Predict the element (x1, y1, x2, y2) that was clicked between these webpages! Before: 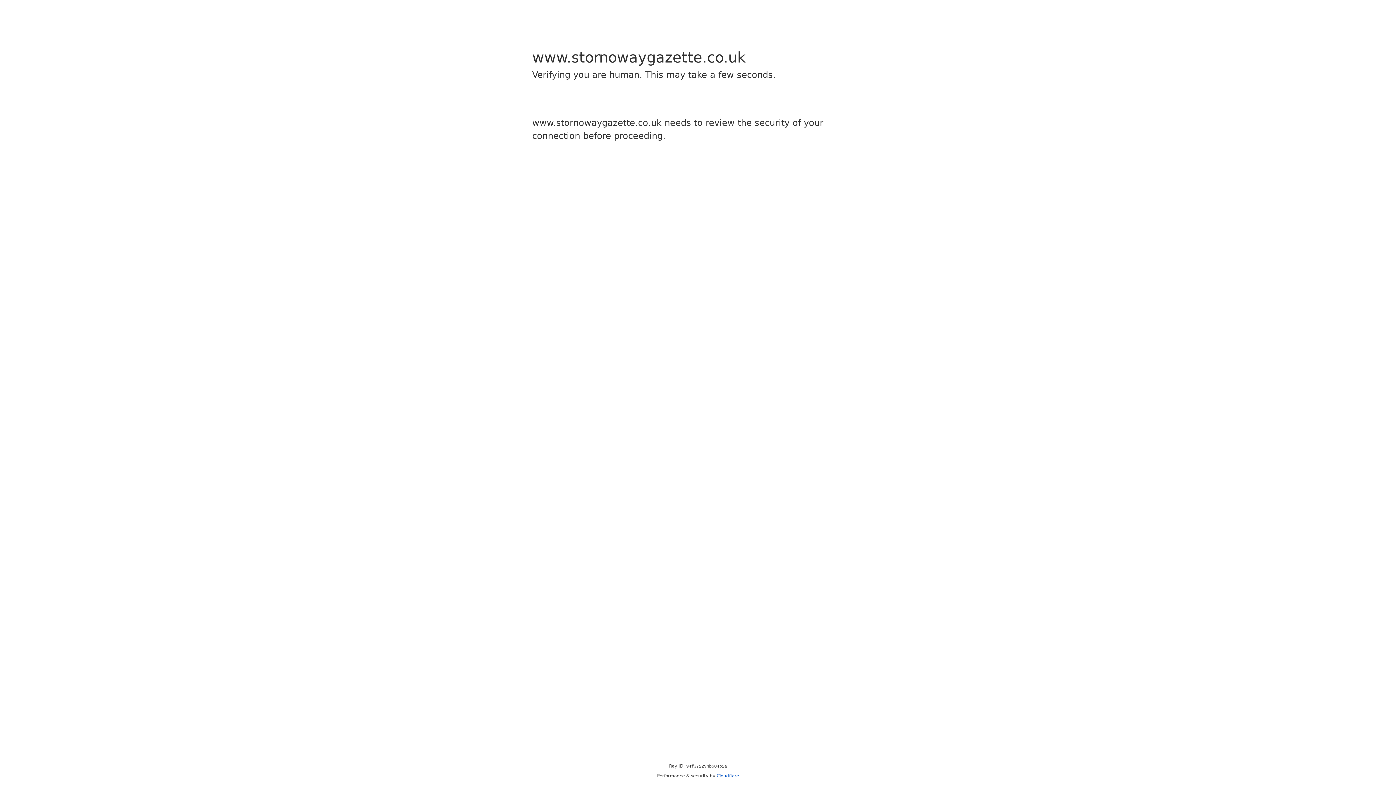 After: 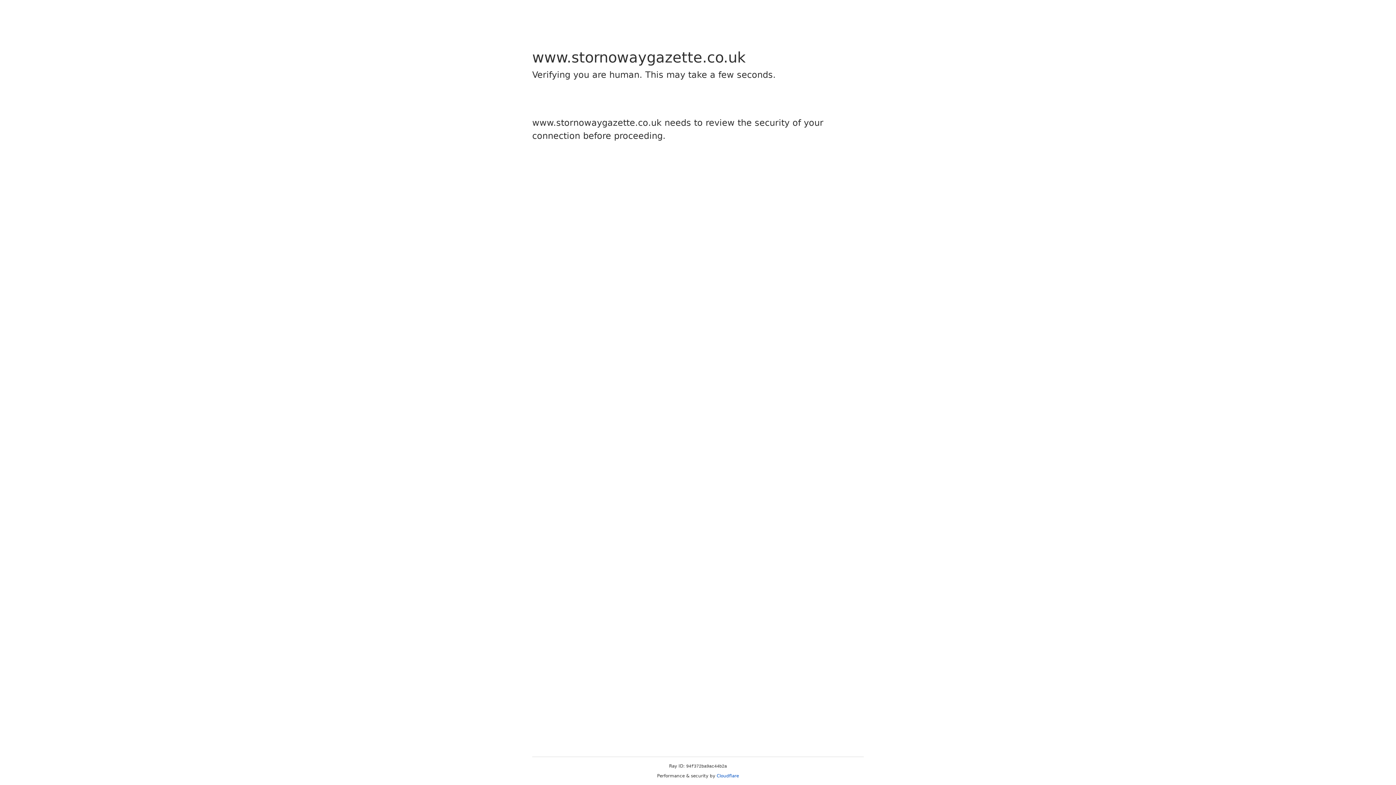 Action: bbox: (716, 773, 739, 778) label: Cloudflare